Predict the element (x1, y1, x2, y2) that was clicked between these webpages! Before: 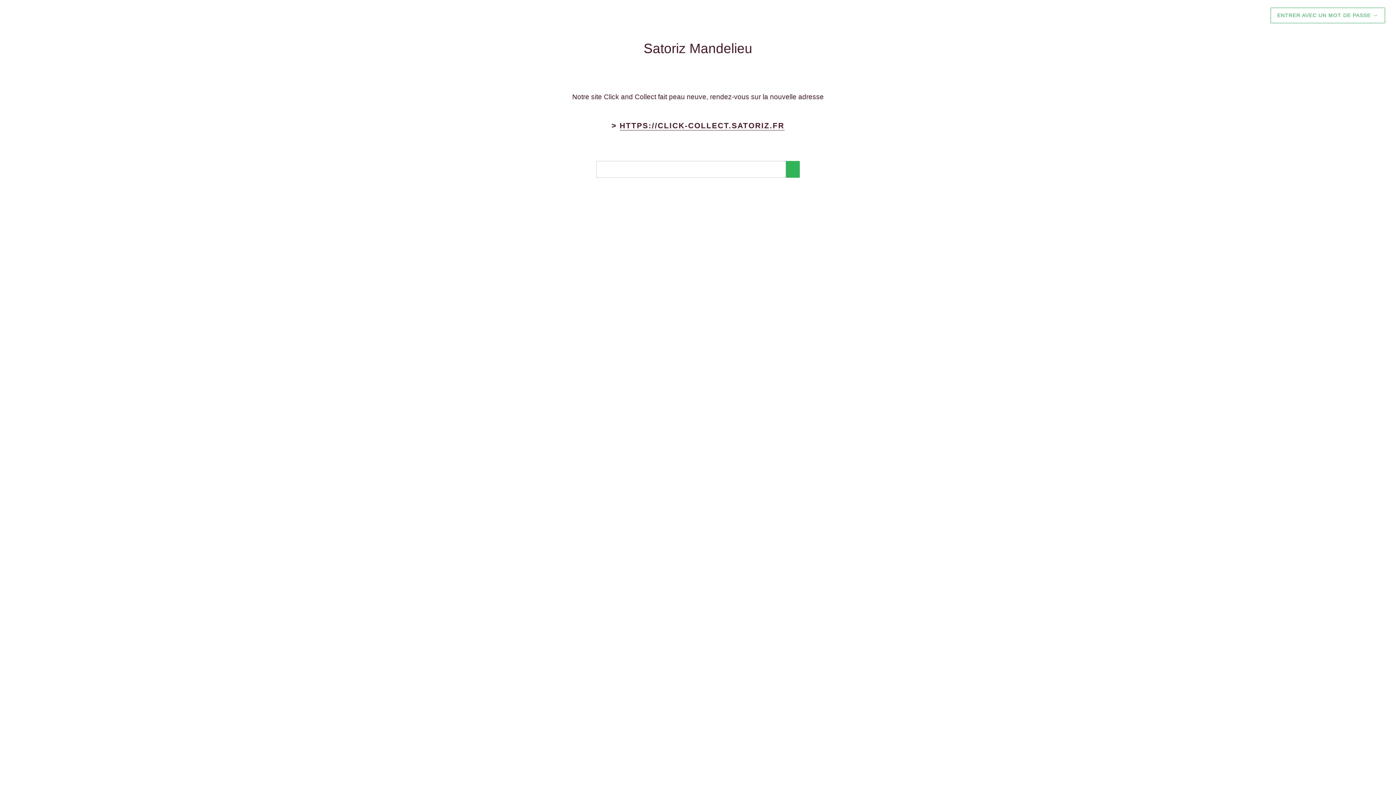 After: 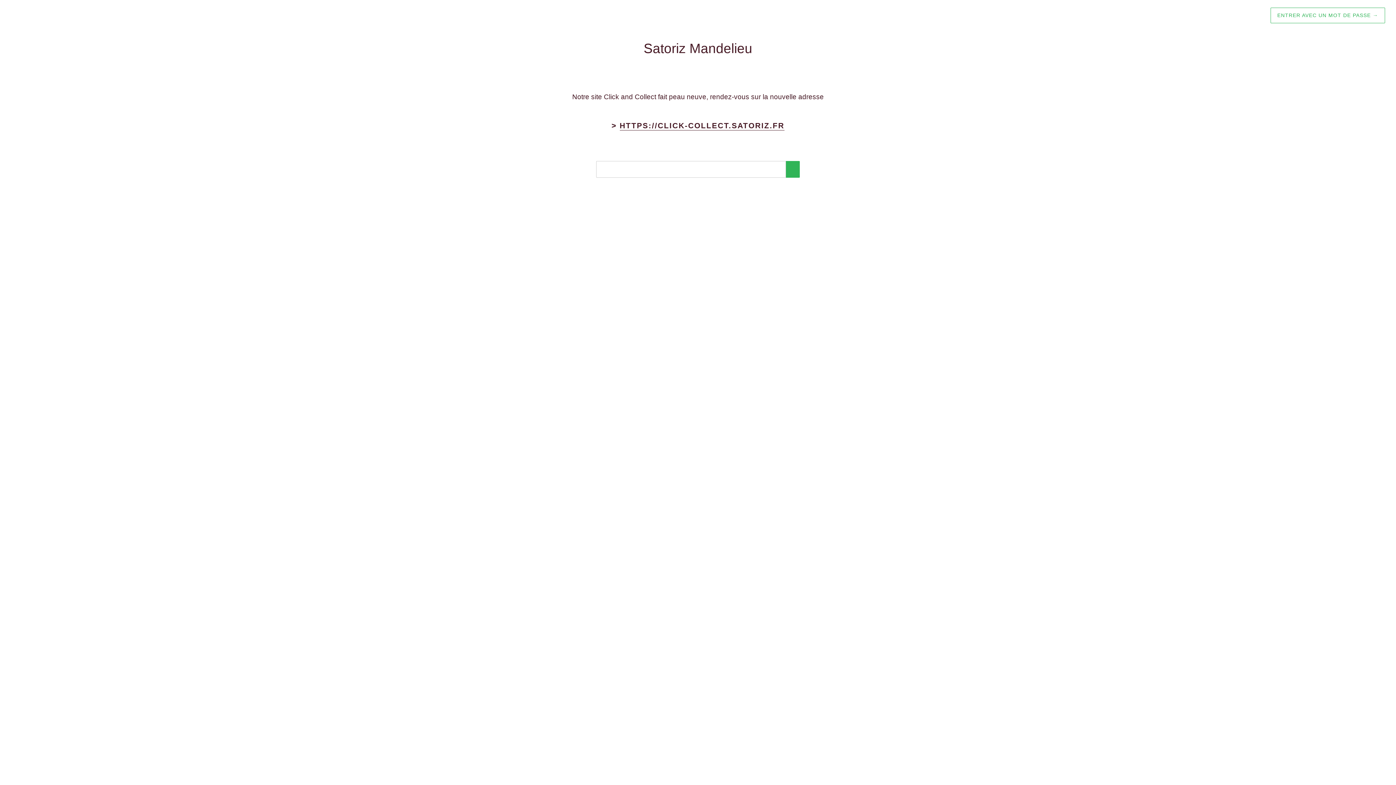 Action: bbox: (786, 161, 800, 177)